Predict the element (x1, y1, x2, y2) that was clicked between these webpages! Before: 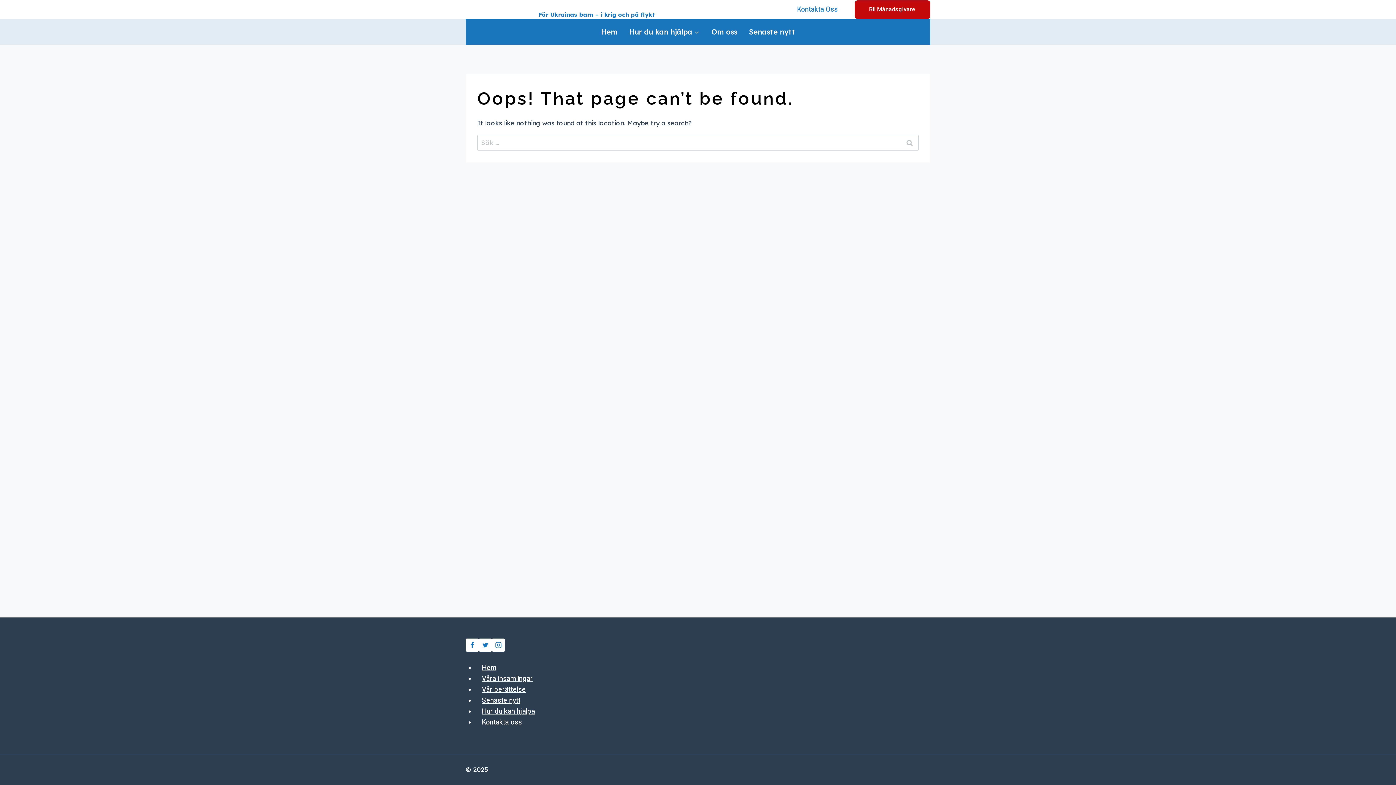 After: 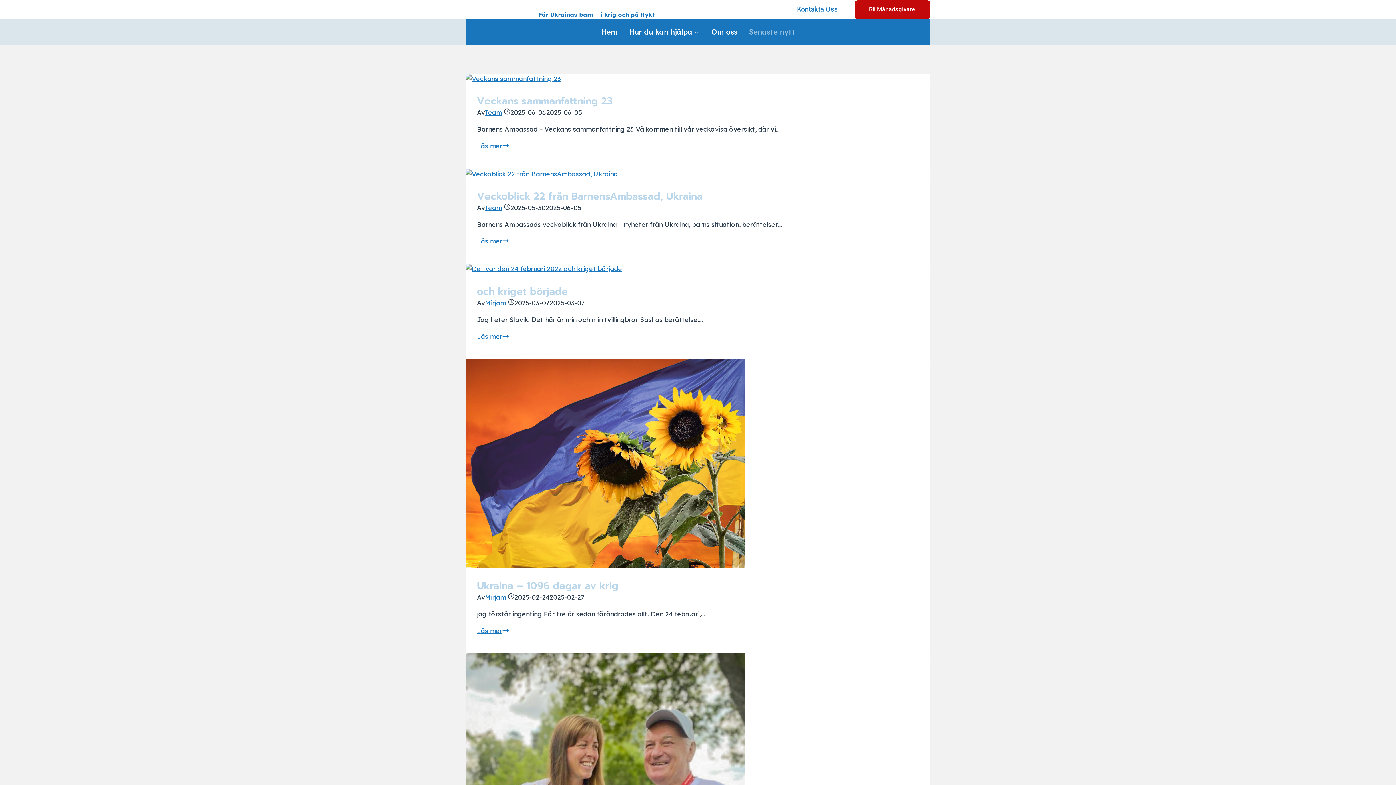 Action: bbox: (743, 26, 801, 37) label: Senaste nytt